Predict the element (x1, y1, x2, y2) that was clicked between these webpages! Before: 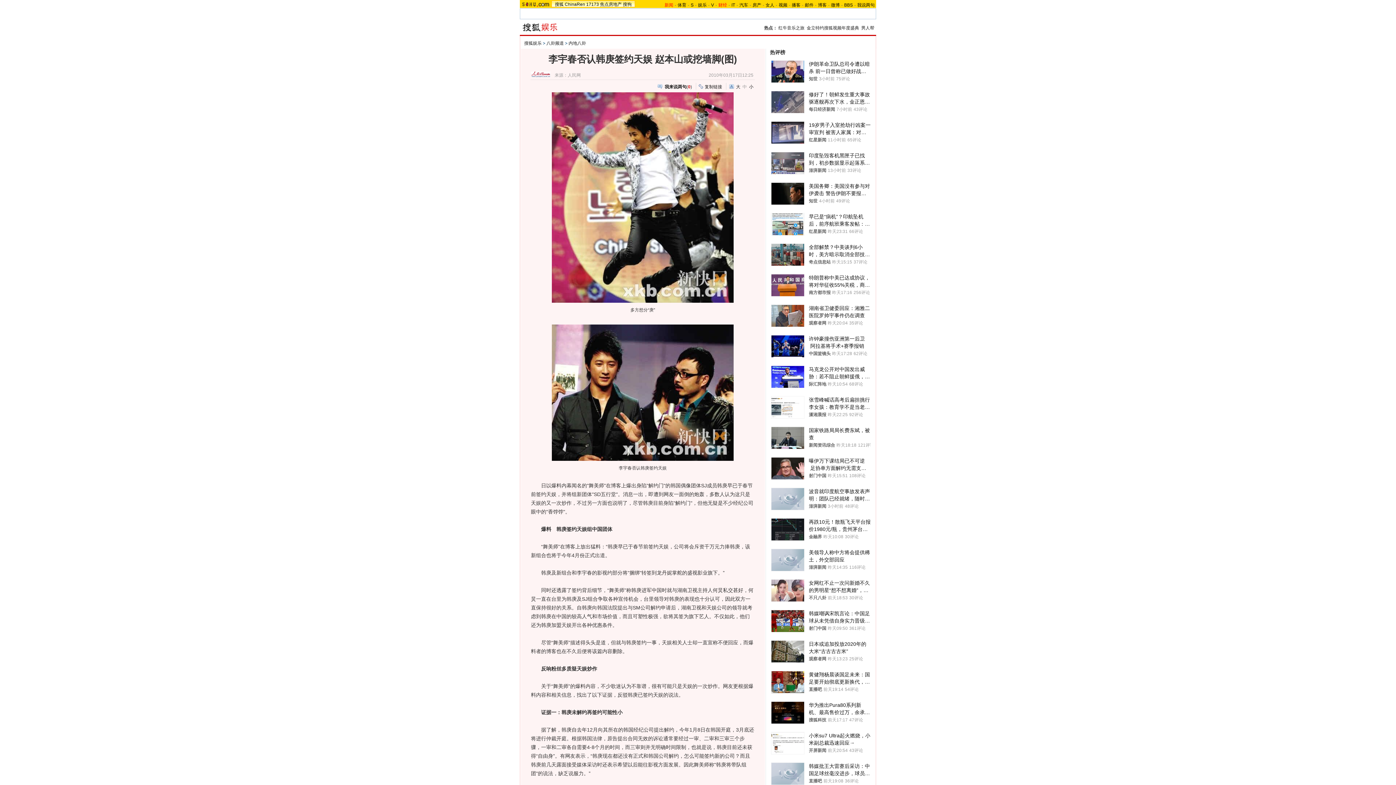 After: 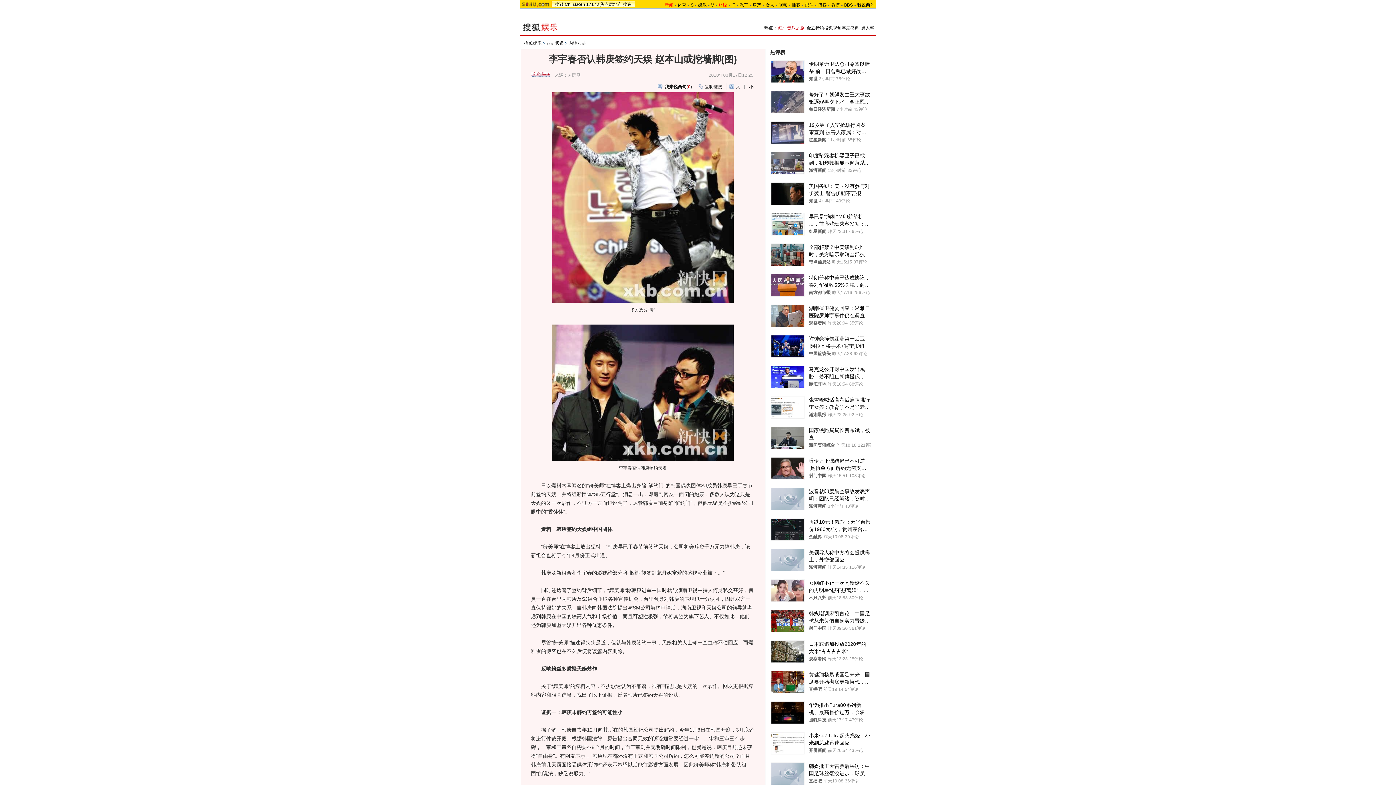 Action: bbox: (778, 25, 804, 30) label: 红牛音乐之旅